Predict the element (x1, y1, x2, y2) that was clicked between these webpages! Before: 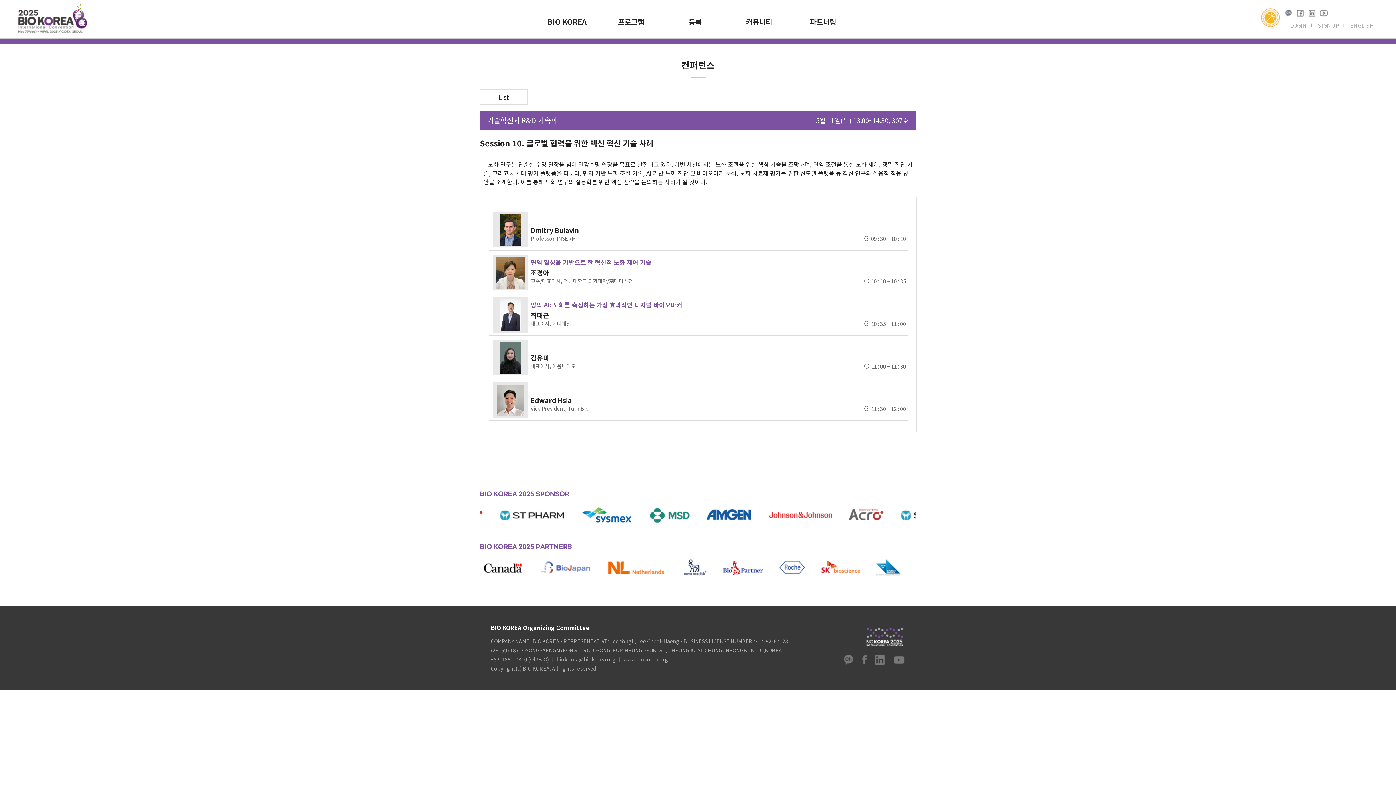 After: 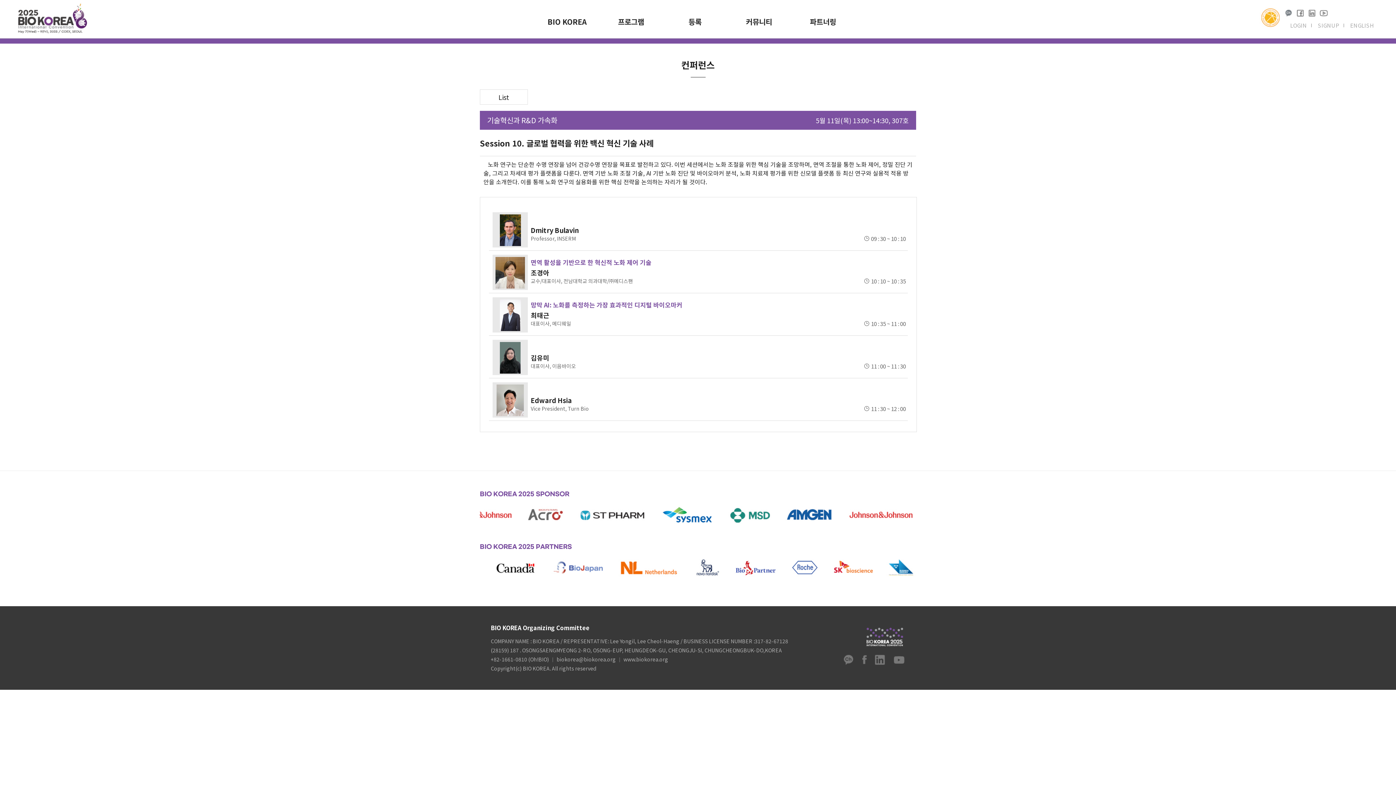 Action: bbox: (711, 556, 773, 566)